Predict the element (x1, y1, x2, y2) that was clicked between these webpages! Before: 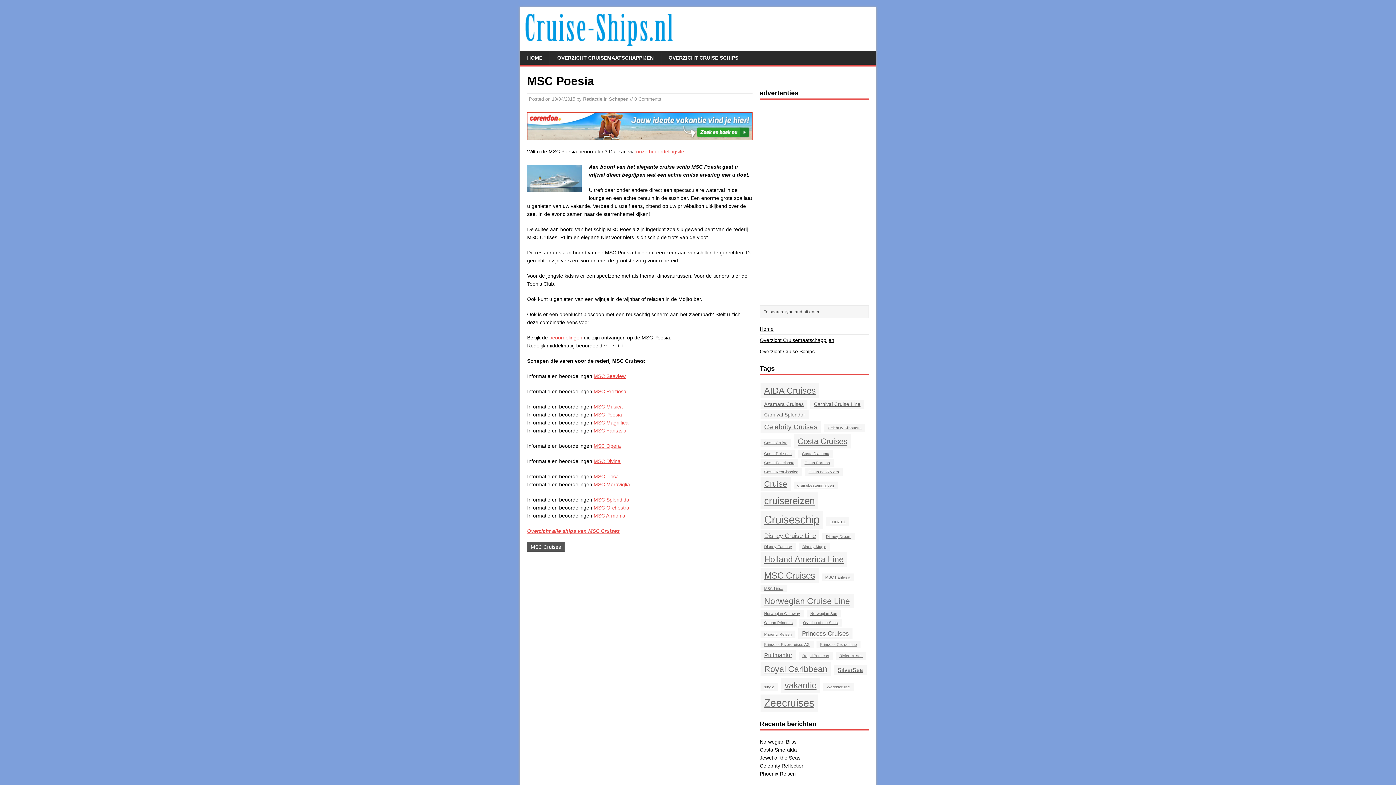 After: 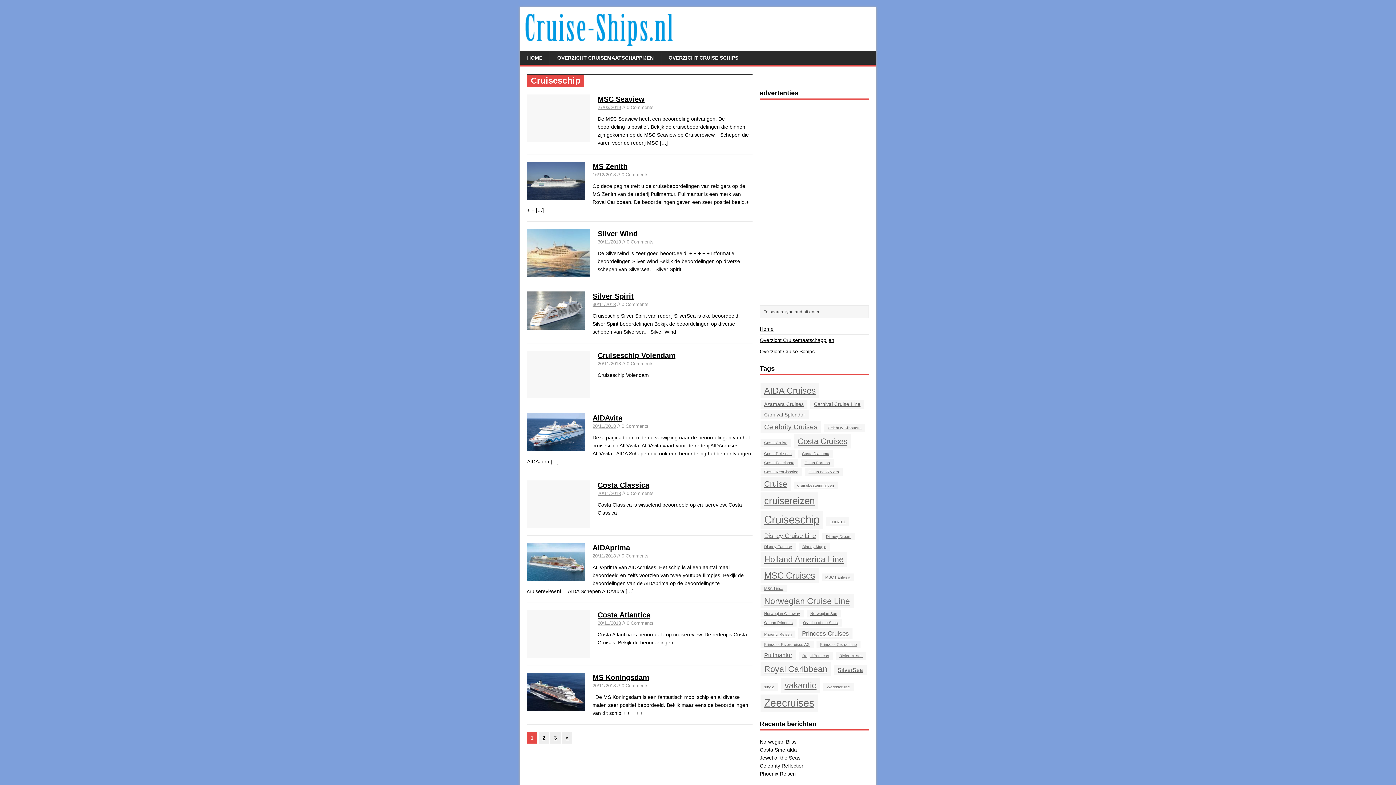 Action: bbox: (760, 510, 823, 529) label: Cruiseschip (25 items)